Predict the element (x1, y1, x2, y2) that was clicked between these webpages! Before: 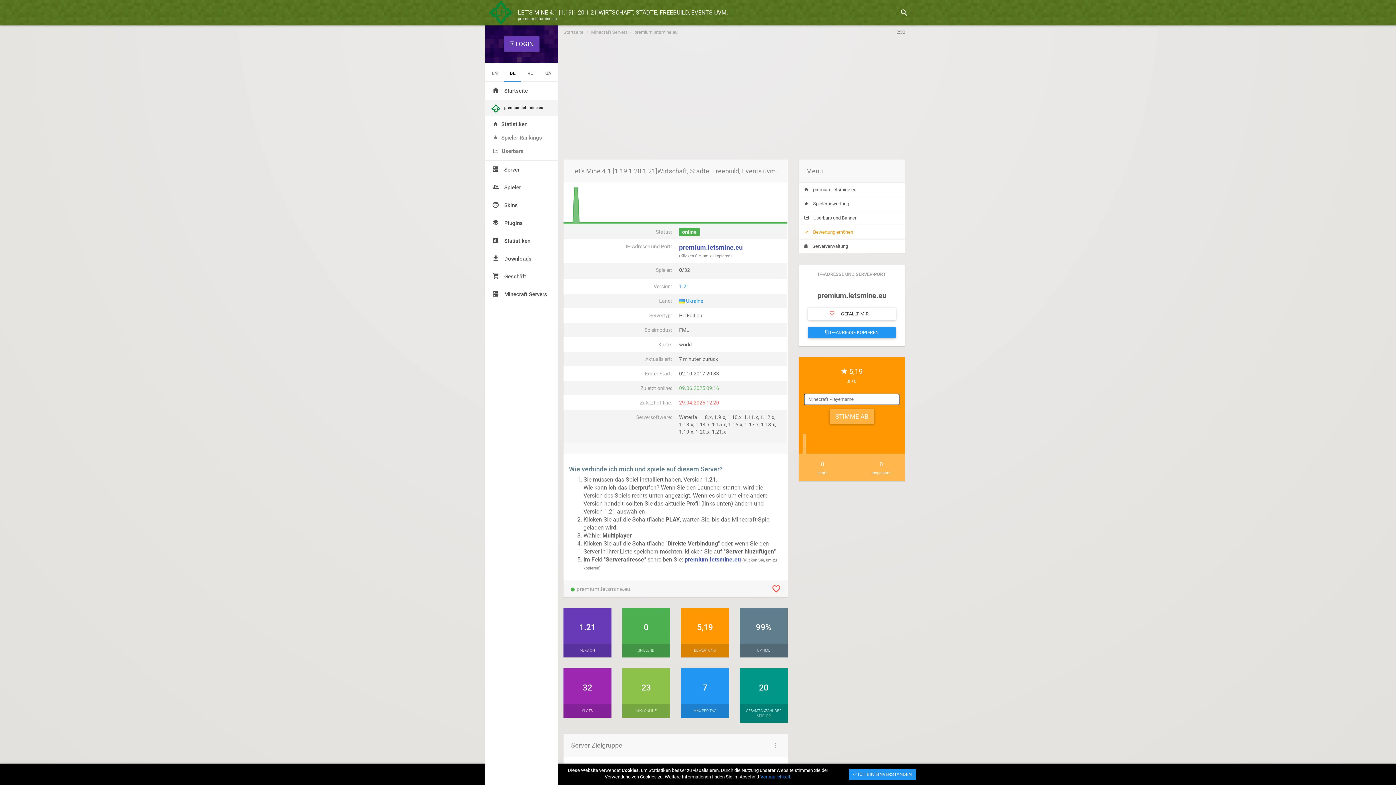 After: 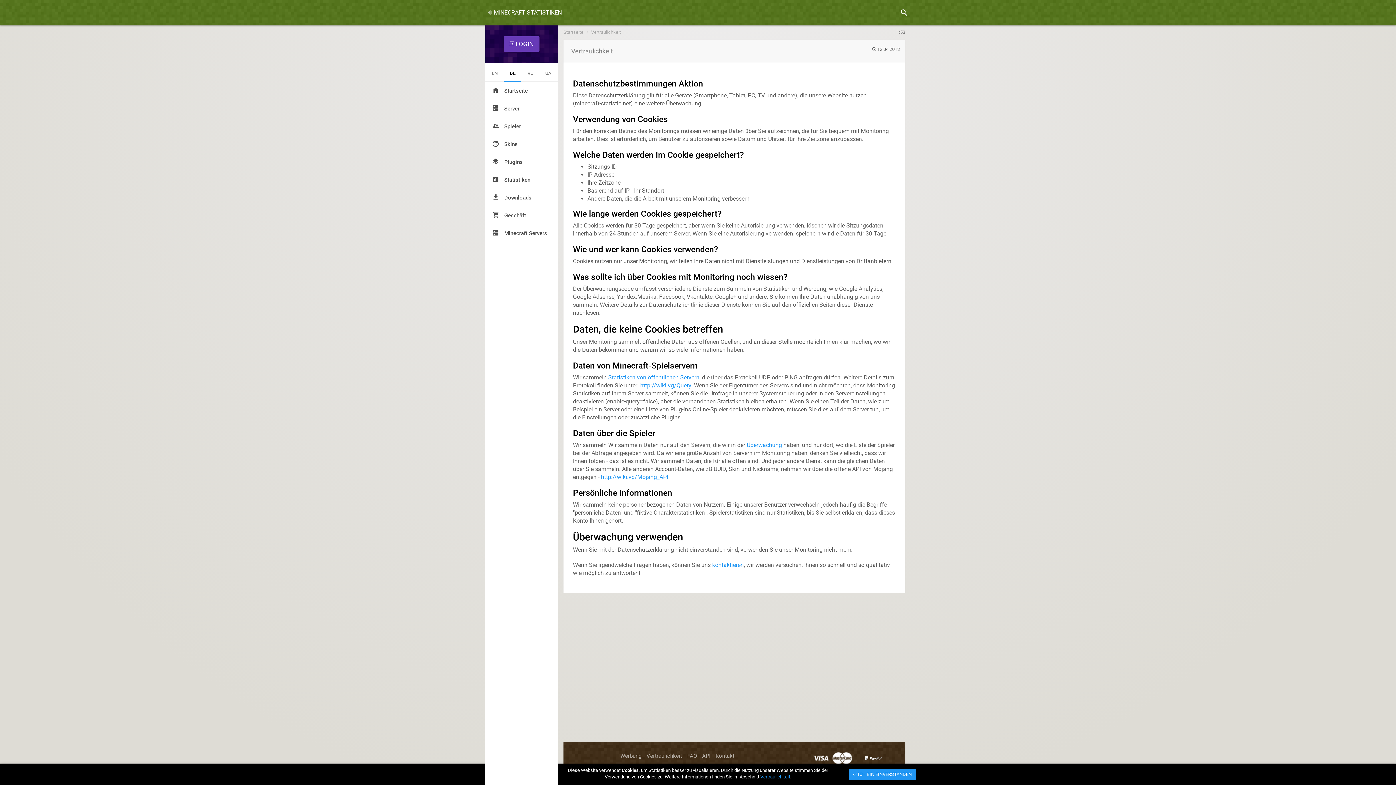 Action: label: Vertraulichkeit bbox: (760, 774, 790, 780)